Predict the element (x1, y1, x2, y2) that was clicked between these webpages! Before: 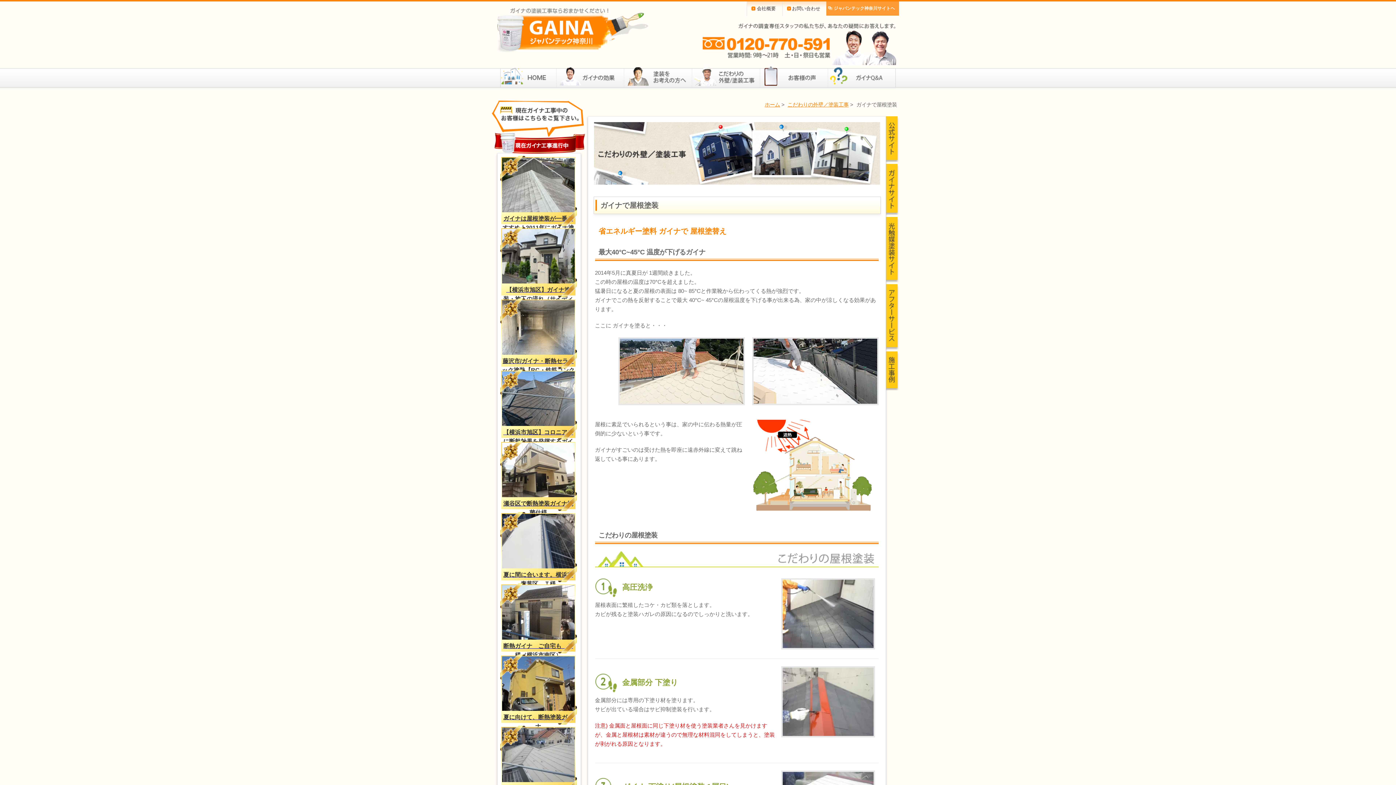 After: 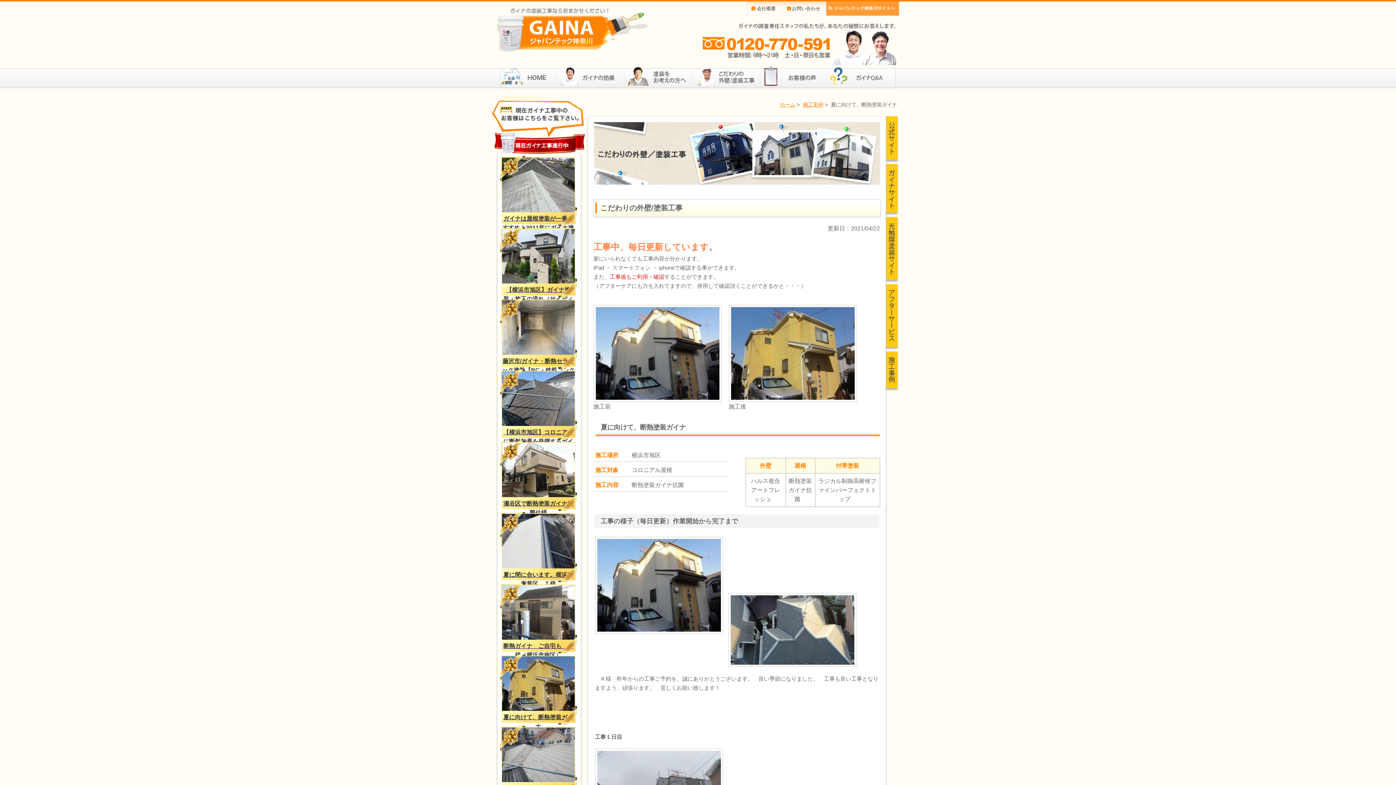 Action: bbox: (497, 656, 580, 723) label: 夏に向けて、断熱塗装ガイナ